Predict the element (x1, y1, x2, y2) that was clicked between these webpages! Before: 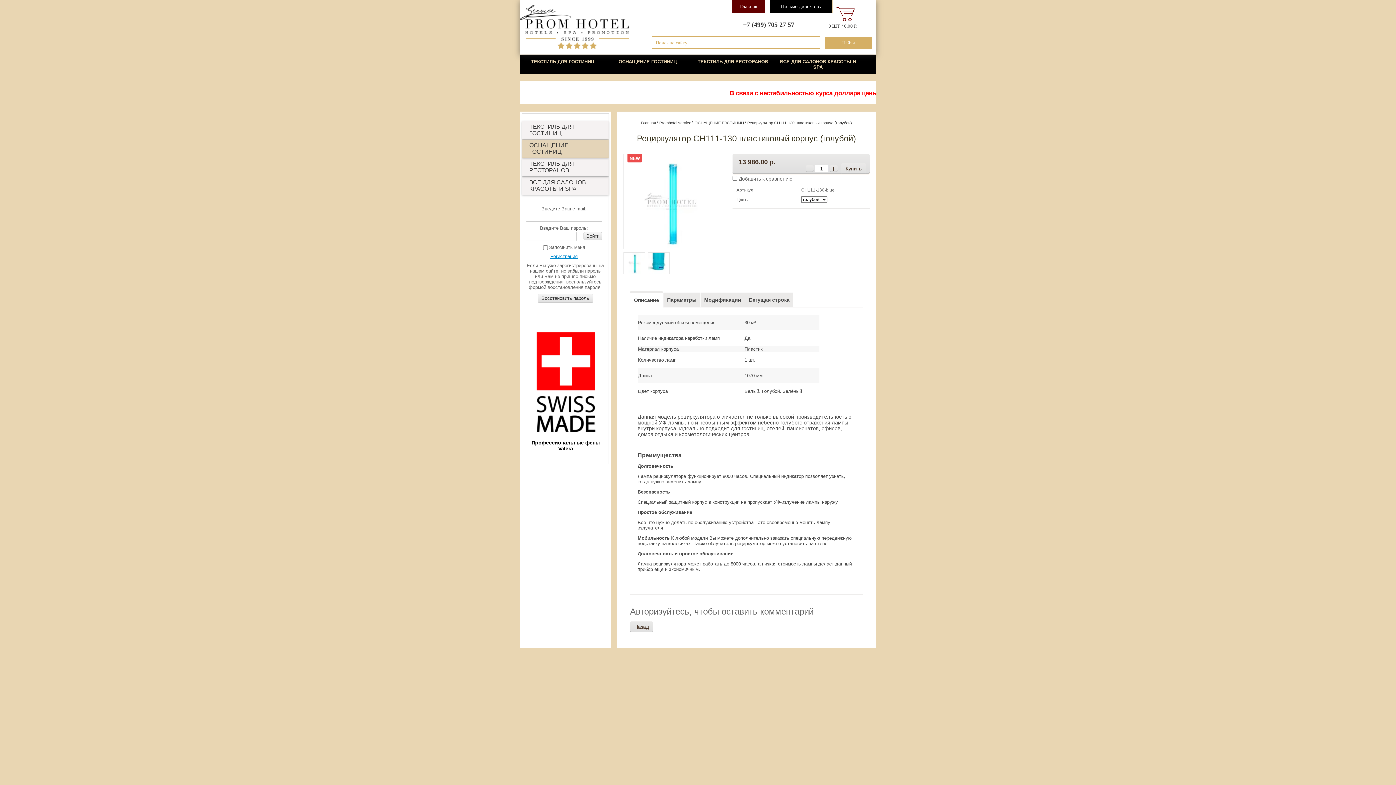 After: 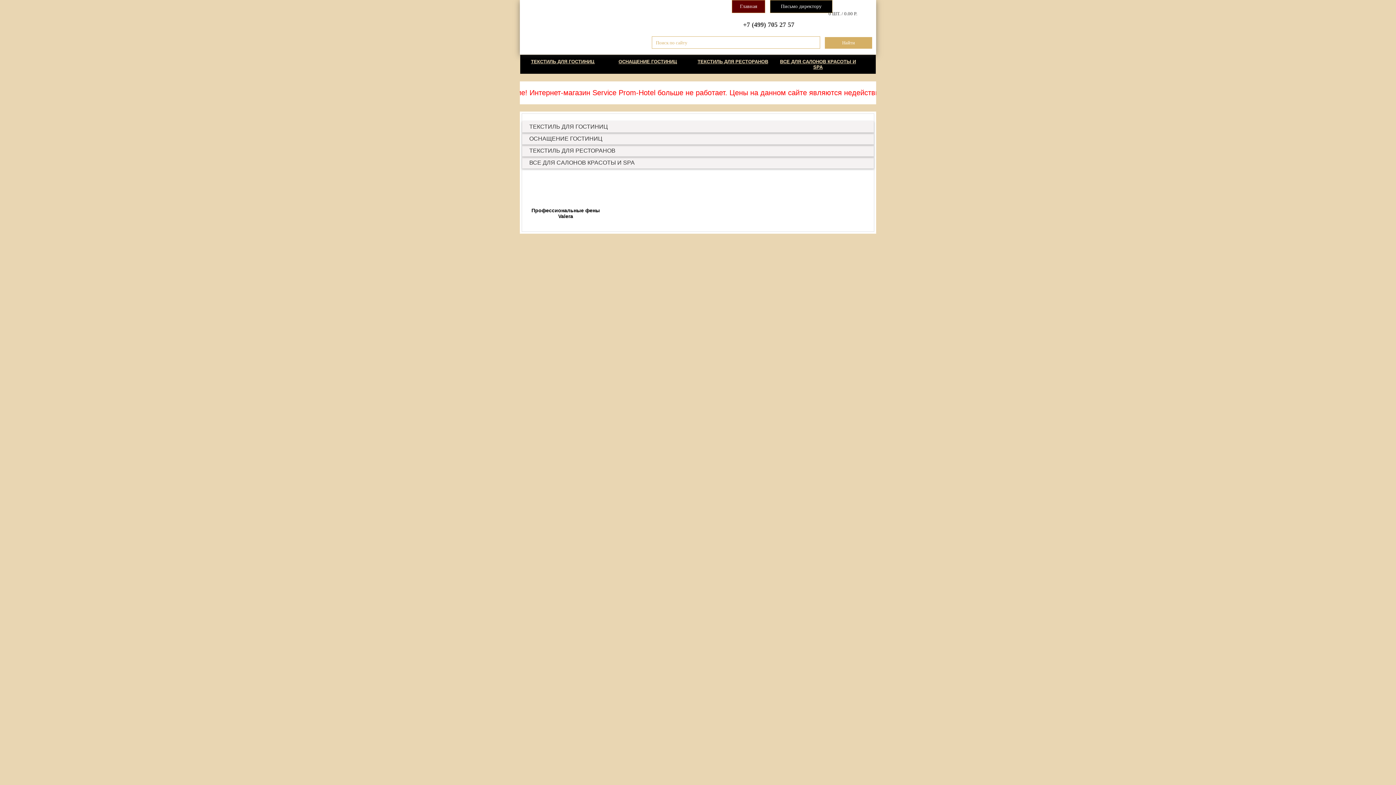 Action: bbox: (828, 5, 859, 23)